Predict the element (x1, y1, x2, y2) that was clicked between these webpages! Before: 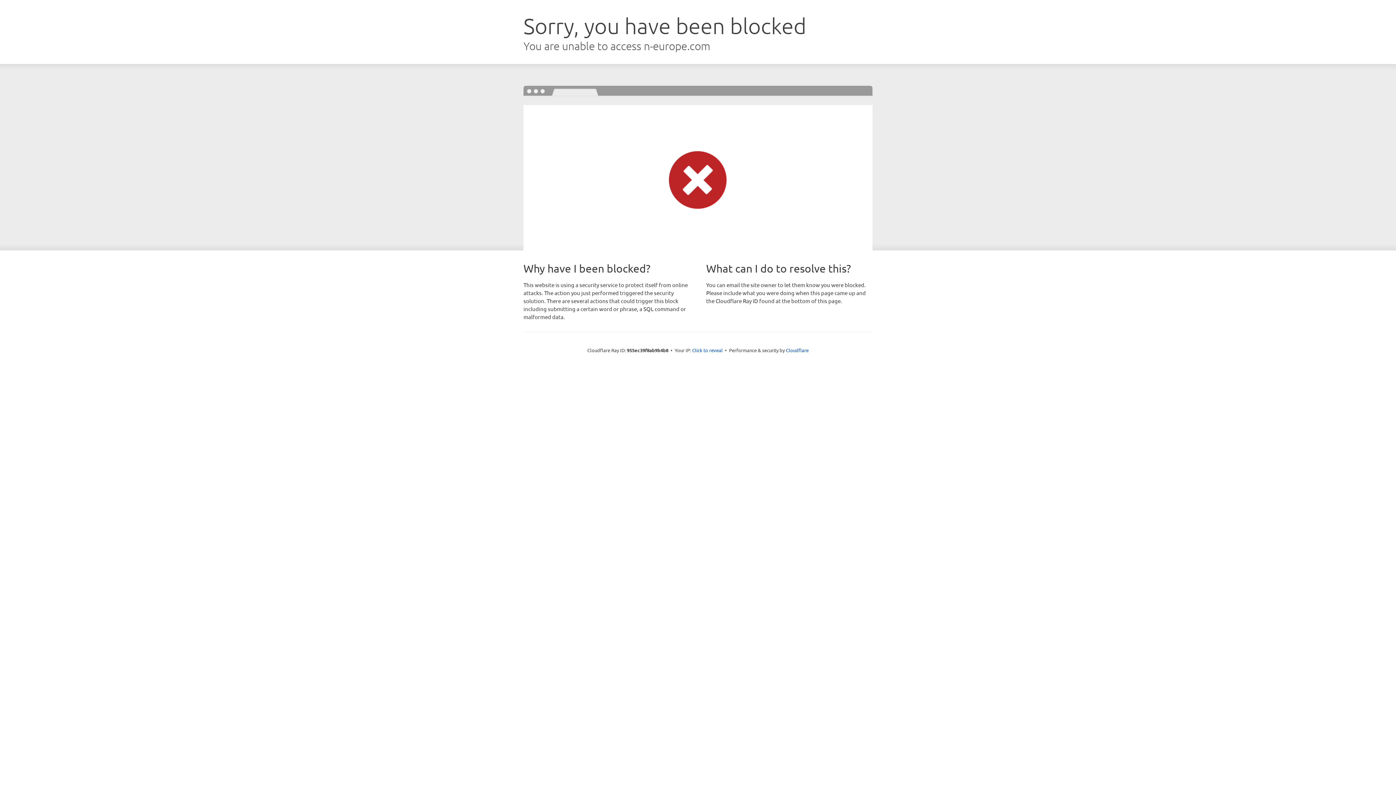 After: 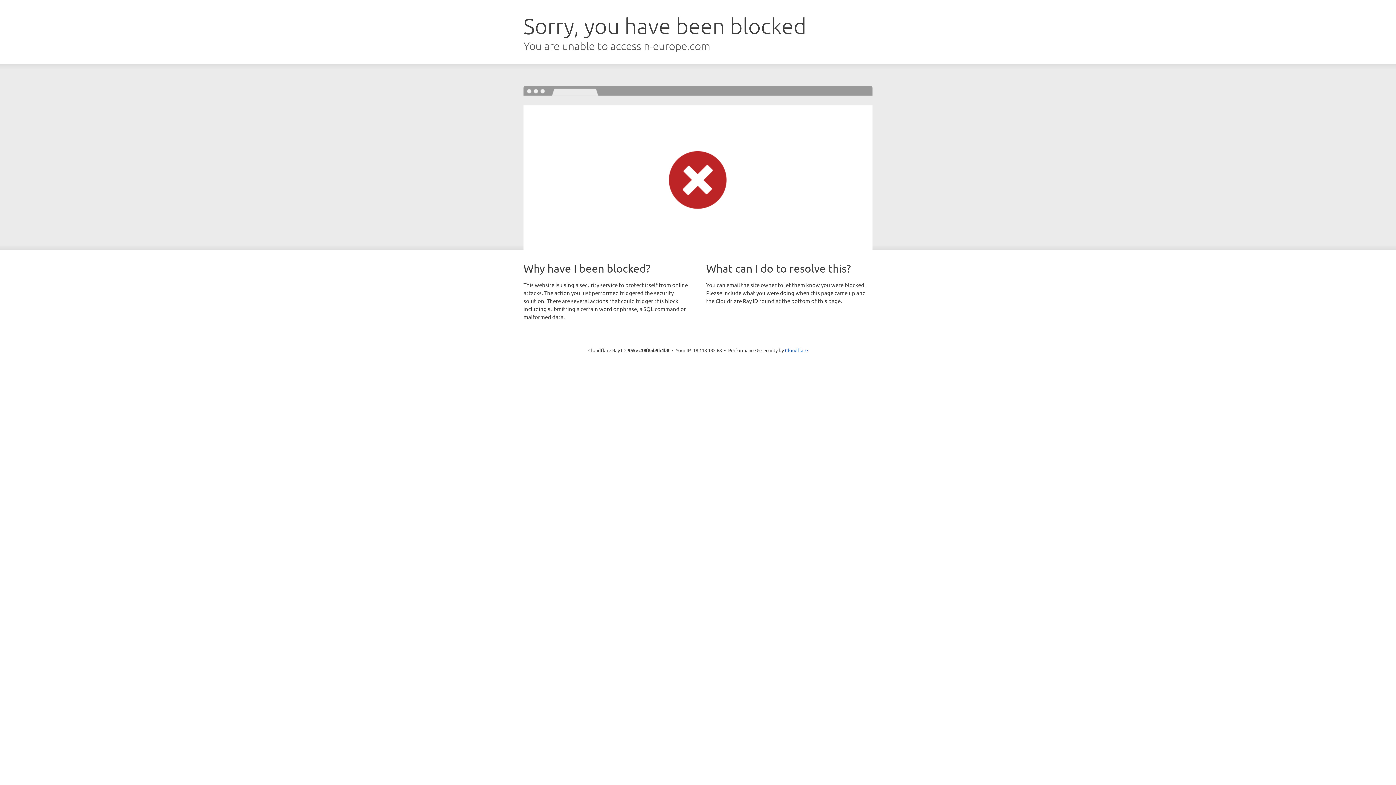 Action: bbox: (692, 346, 722, 353) label: Click to reveal